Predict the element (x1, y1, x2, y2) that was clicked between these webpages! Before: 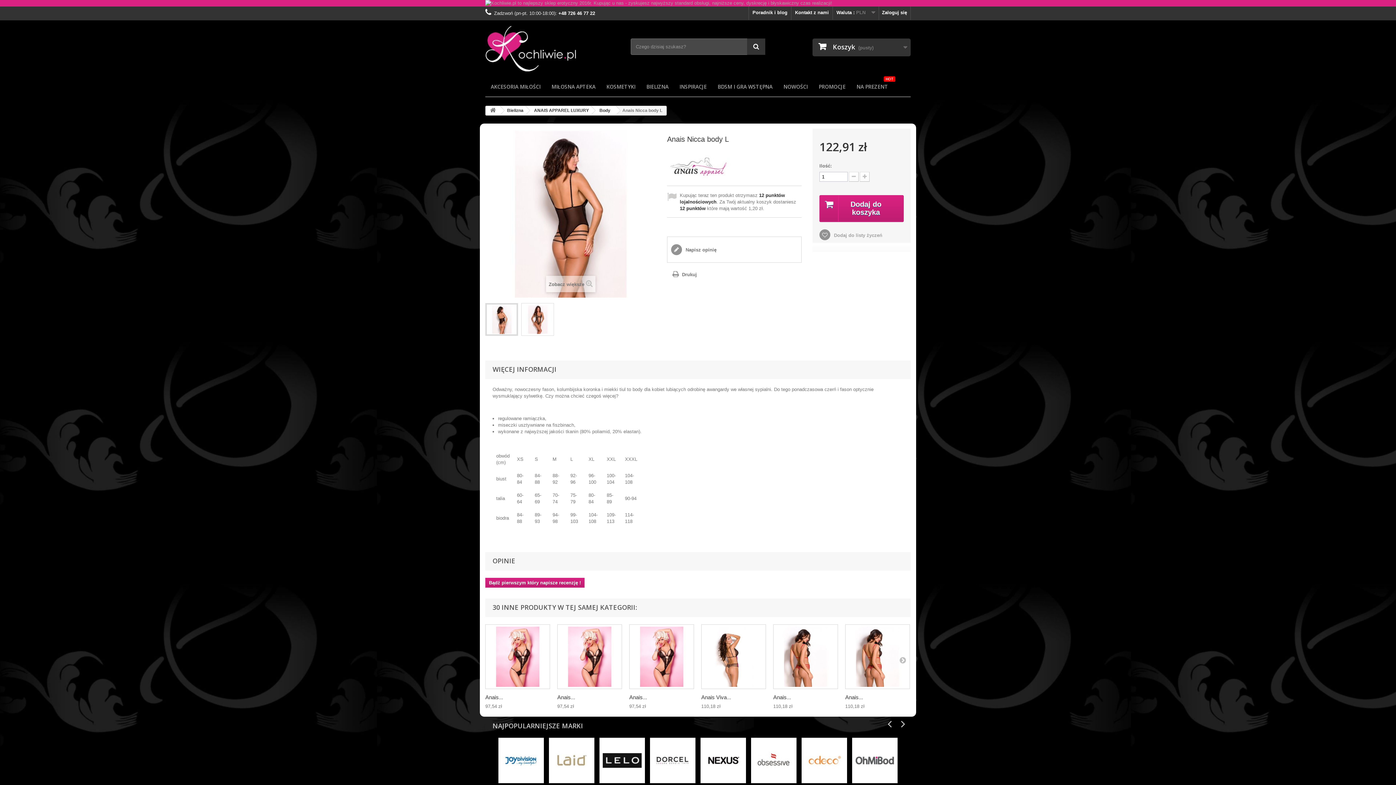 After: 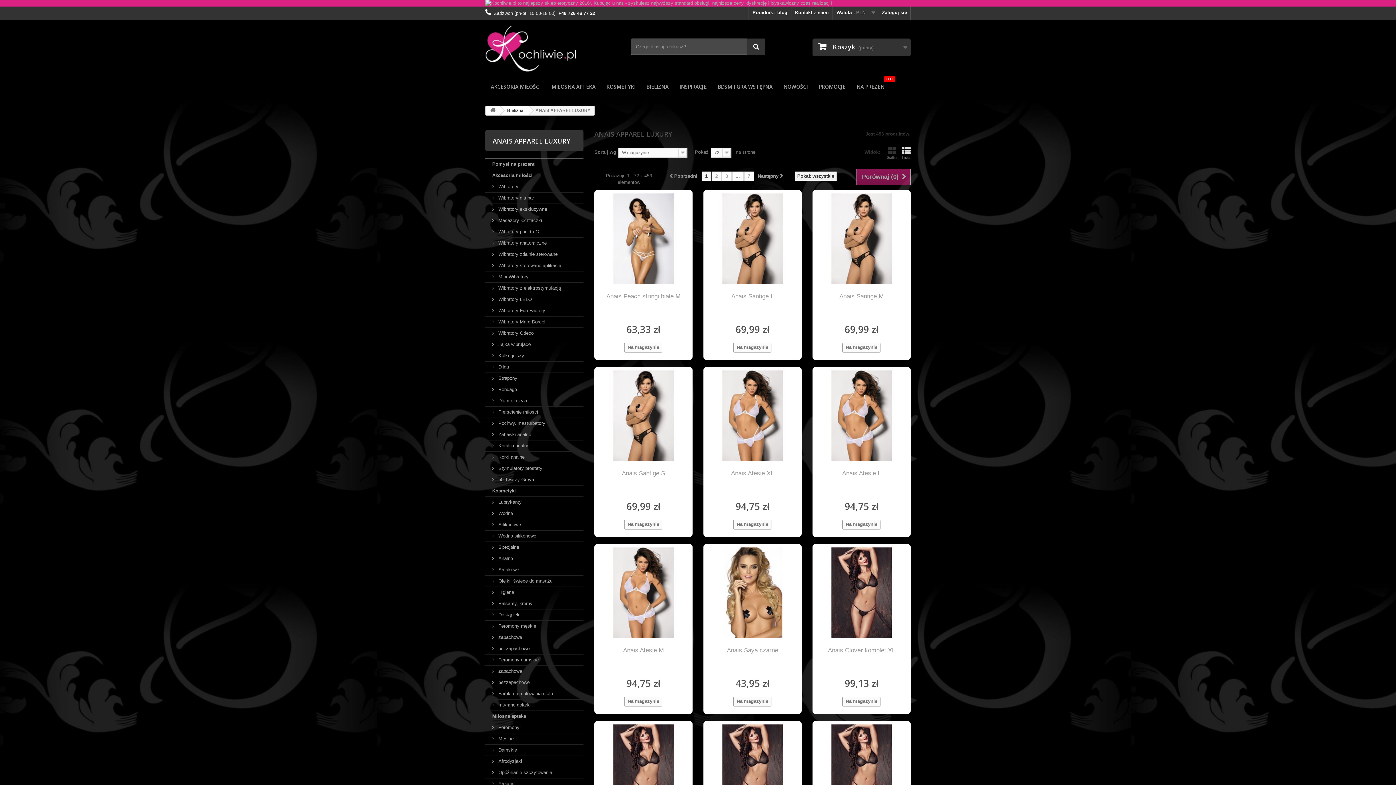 Action: bbox: (526, 106, 594, 114) label: ANAIS APPAREL LUXURY